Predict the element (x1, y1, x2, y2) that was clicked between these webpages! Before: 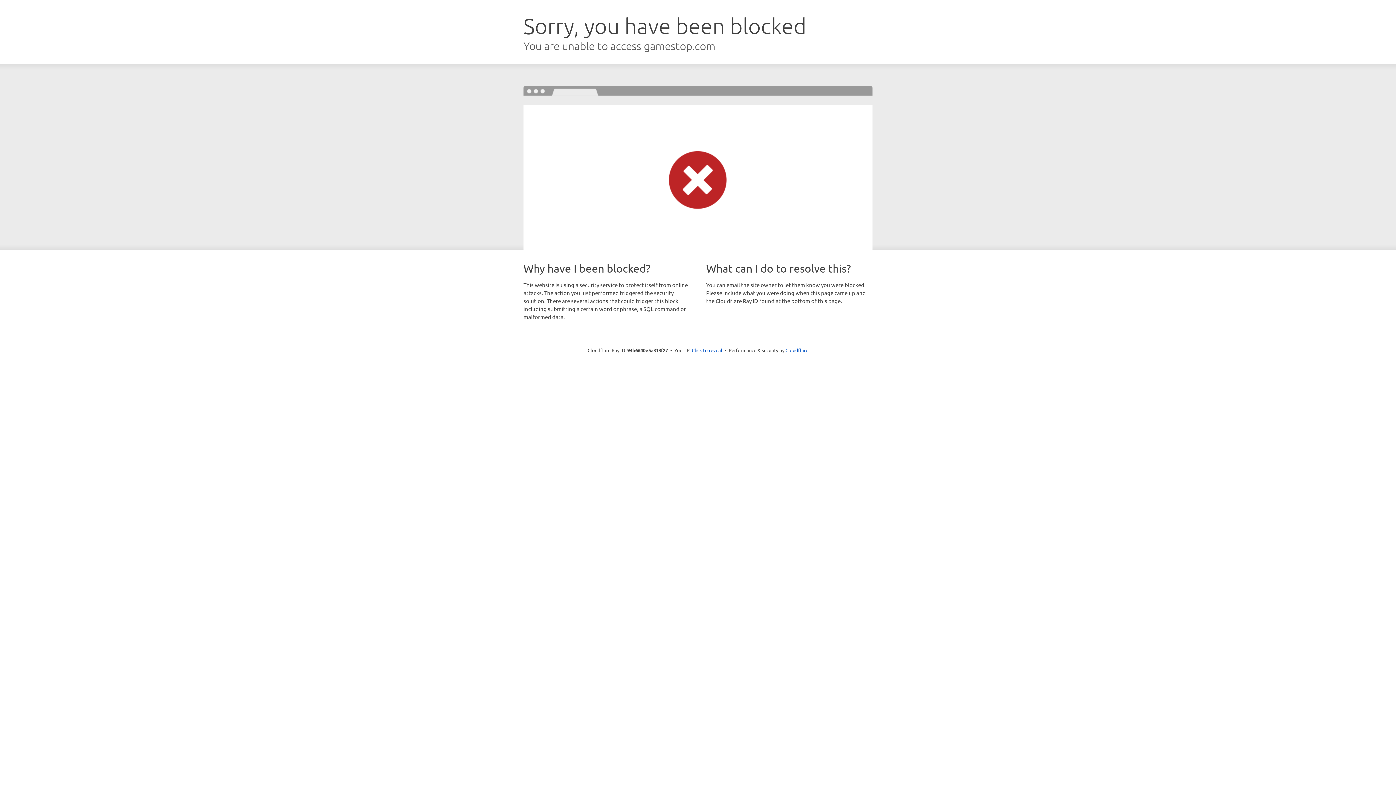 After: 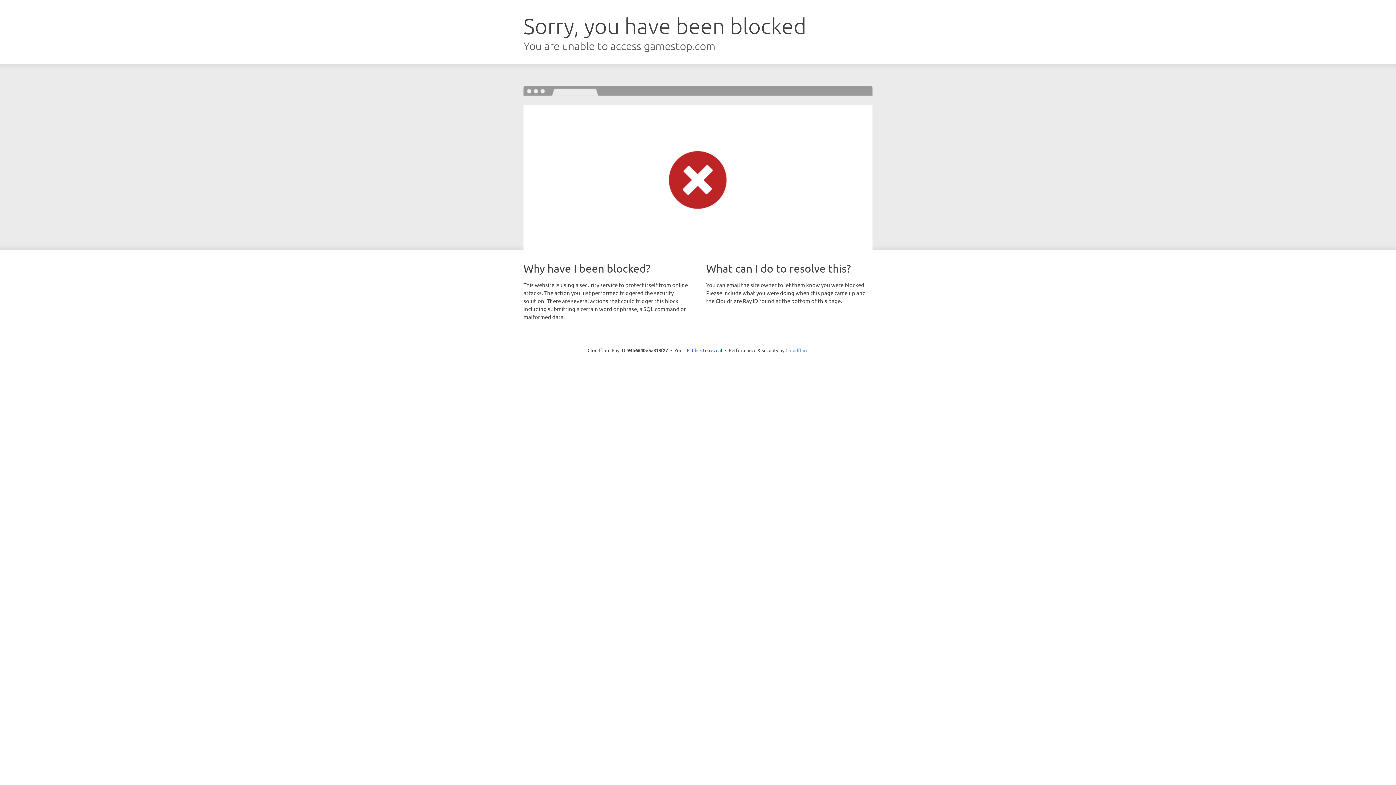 Action: bbox: (785, 347, 808, 353) label: Cloudflare